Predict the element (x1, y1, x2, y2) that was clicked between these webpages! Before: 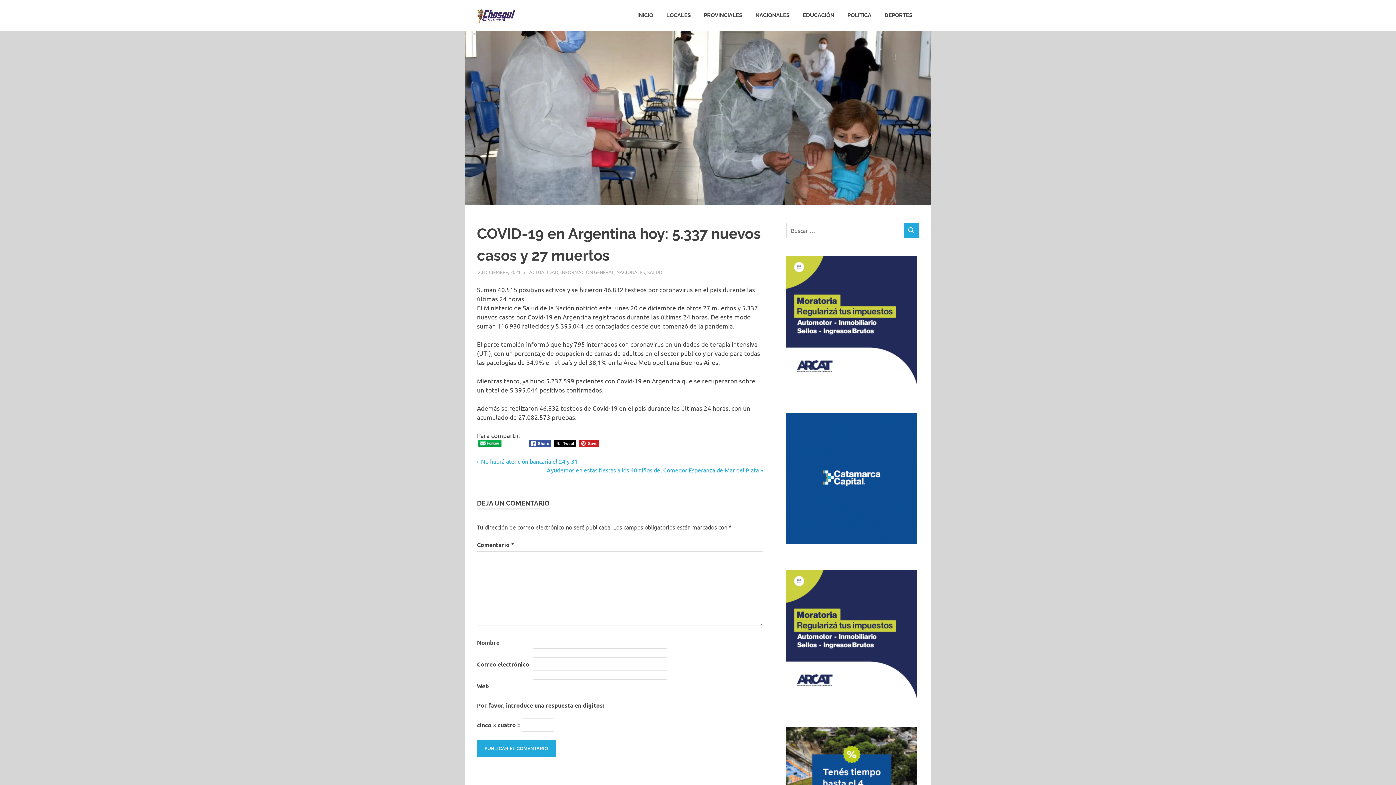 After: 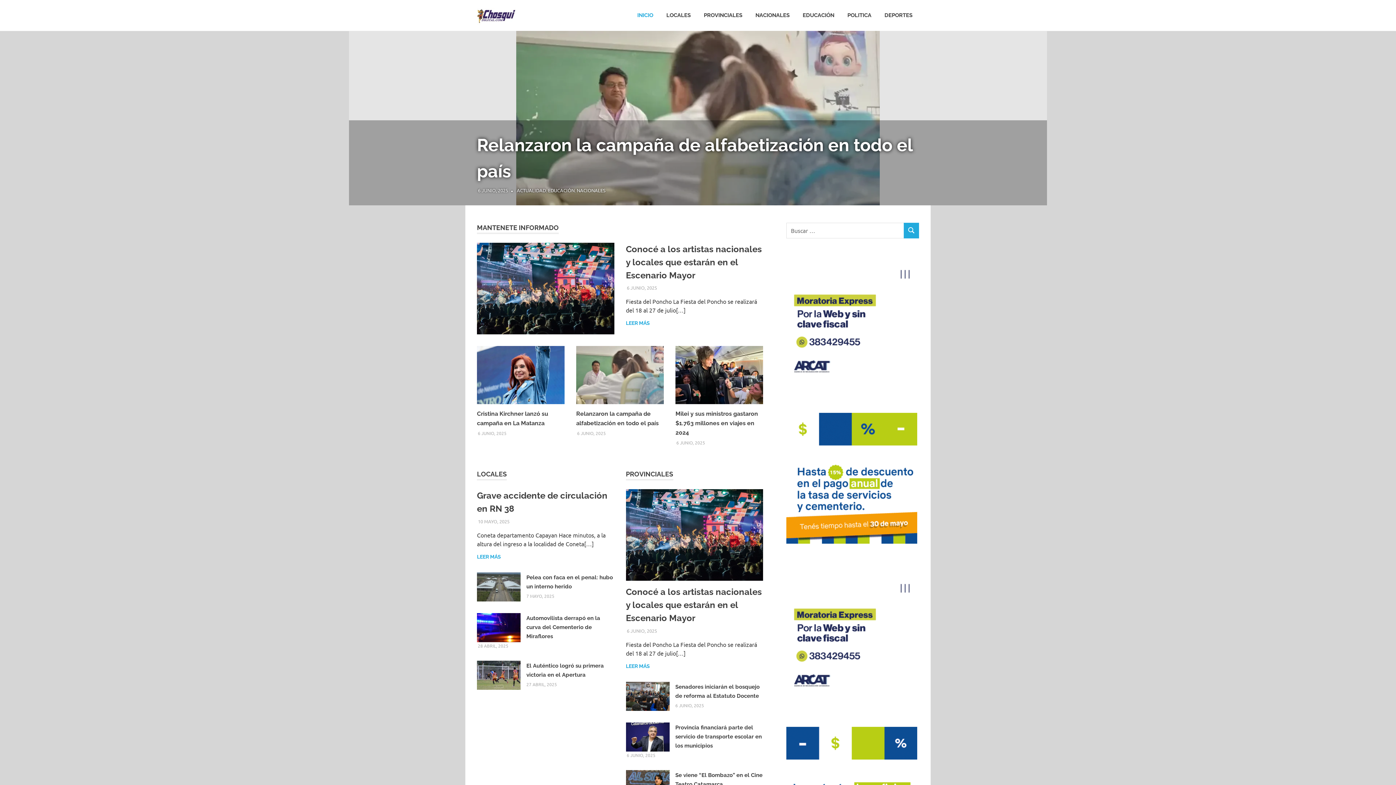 Action: label: INICIO bbox: (630, 4, 660, 25)